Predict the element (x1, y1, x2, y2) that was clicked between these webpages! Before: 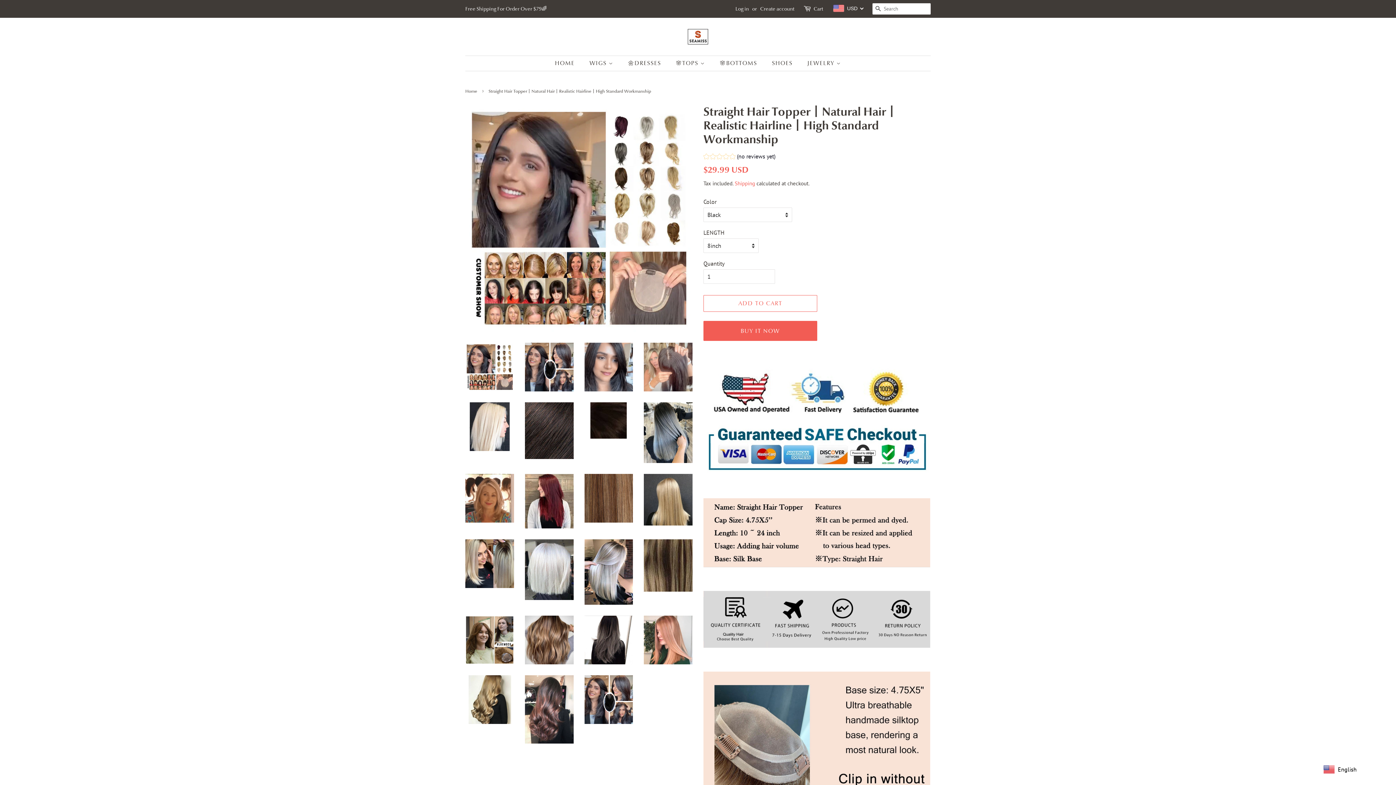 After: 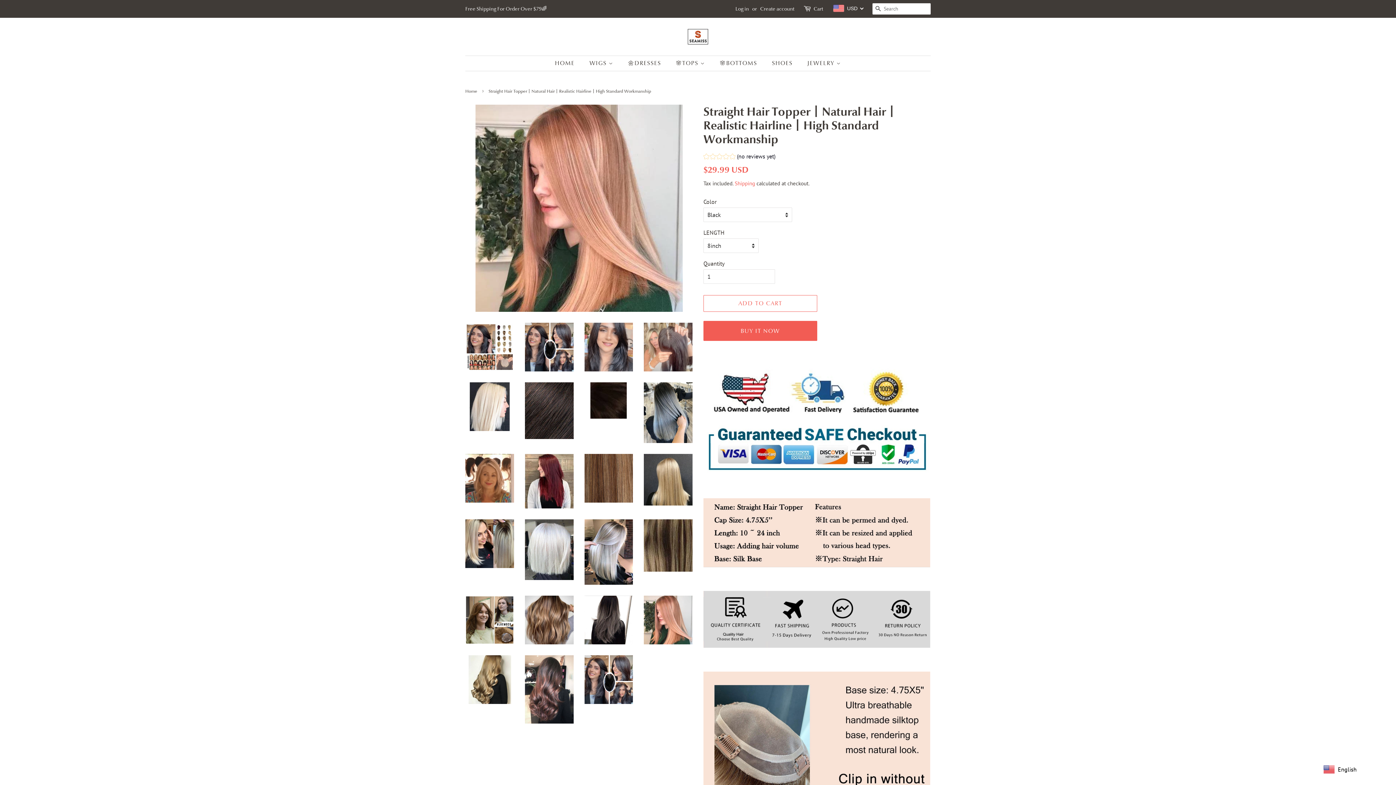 Action: bbox: (644, 616, 692, 664)